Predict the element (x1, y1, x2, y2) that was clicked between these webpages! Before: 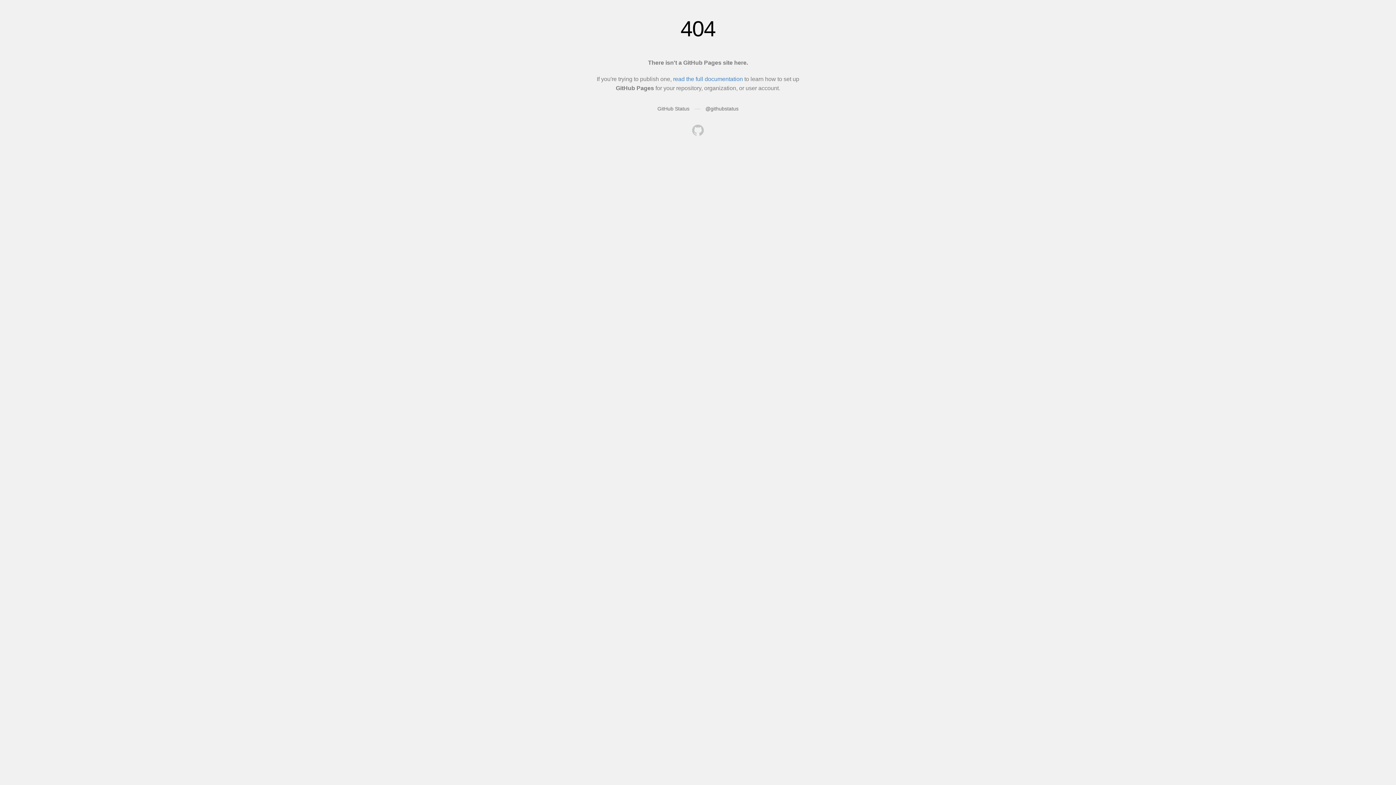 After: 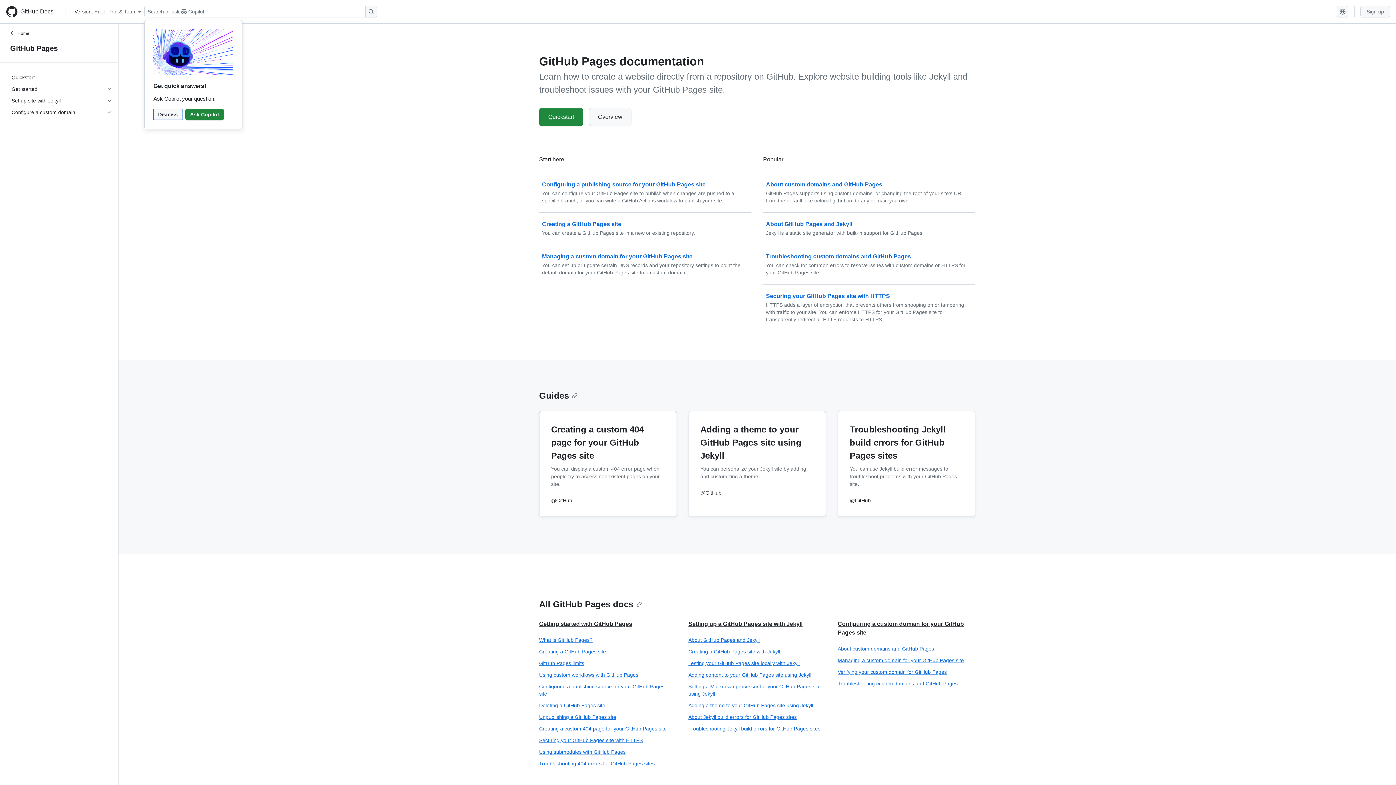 Action: label: read the full documentation bbox: (673, 76, 743, 82)